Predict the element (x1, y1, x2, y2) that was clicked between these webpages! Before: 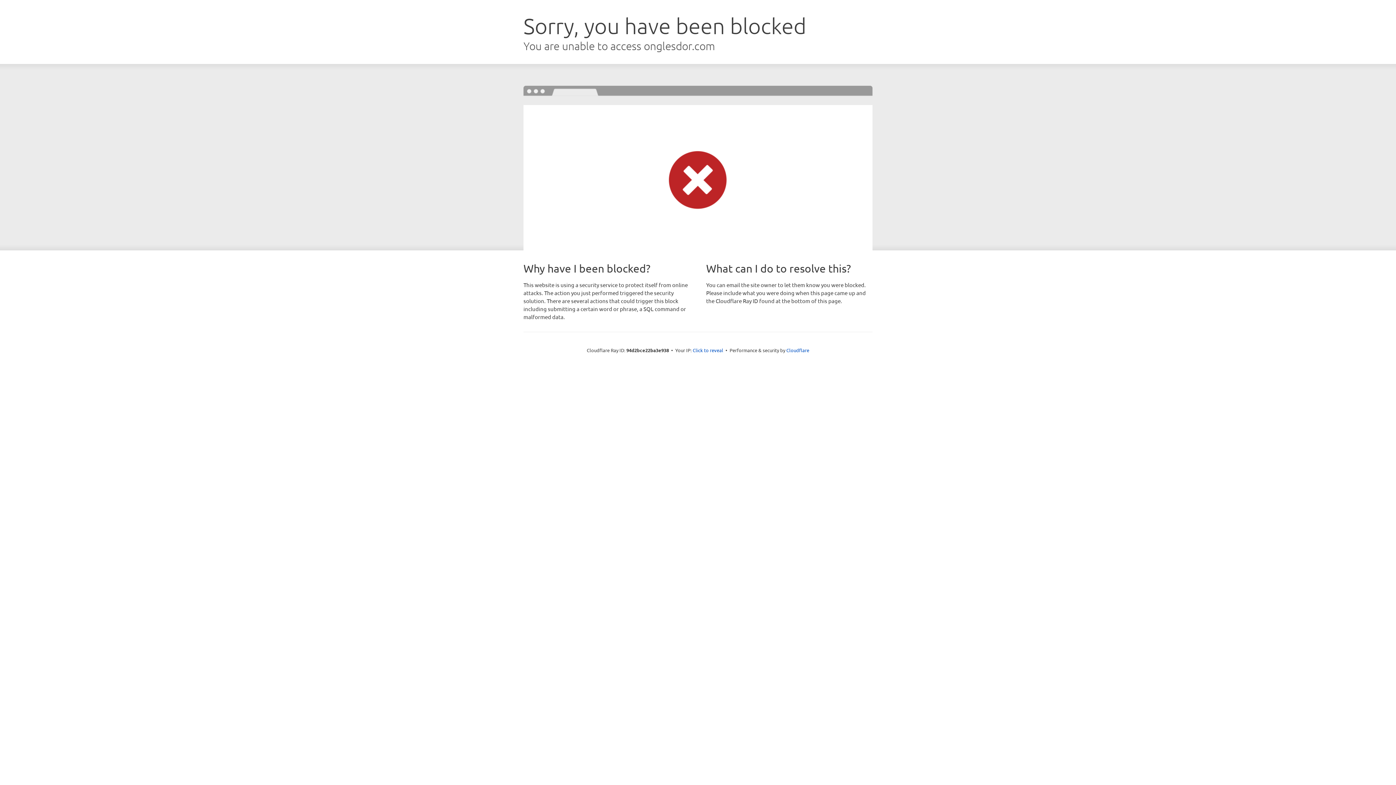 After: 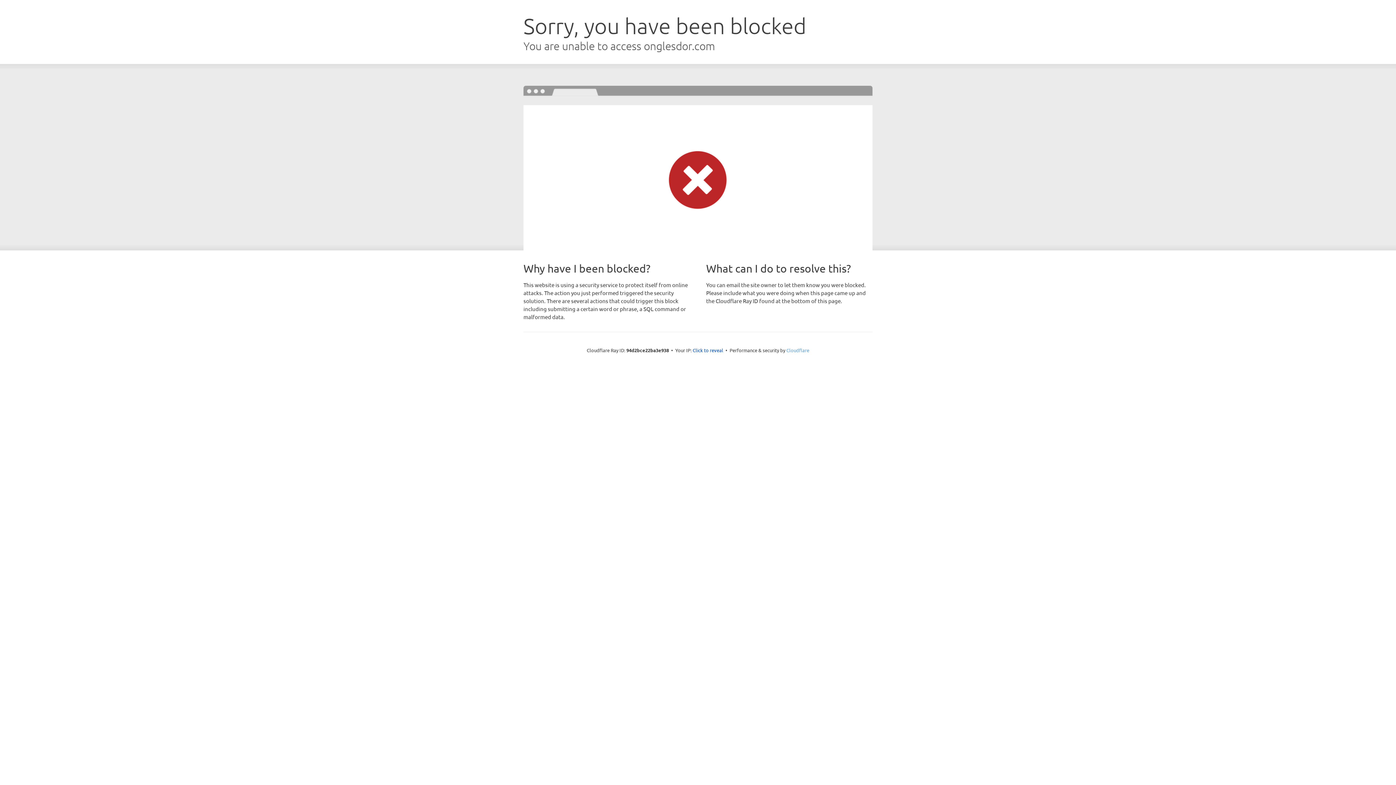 Action: bbox: (786, 347, 809, 353) label: Cloudflare